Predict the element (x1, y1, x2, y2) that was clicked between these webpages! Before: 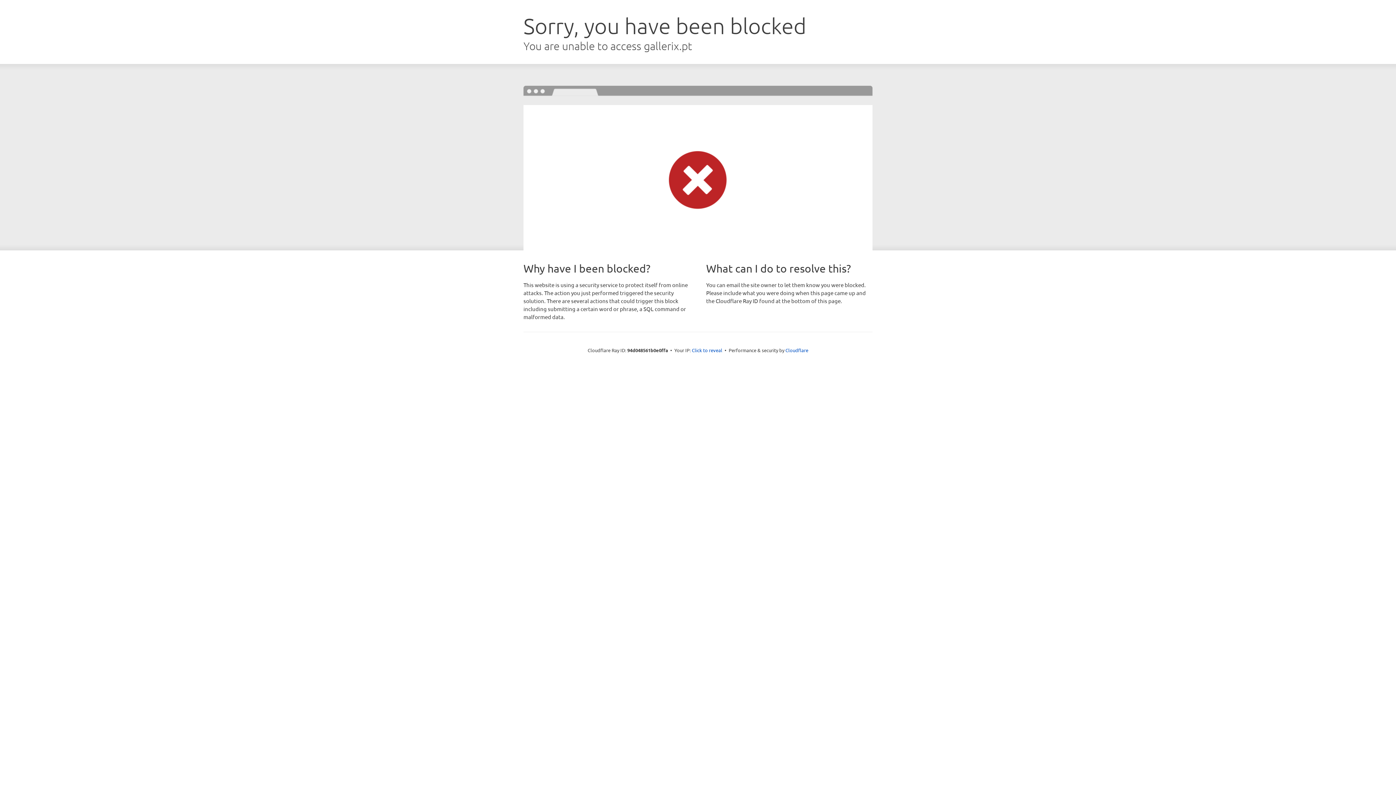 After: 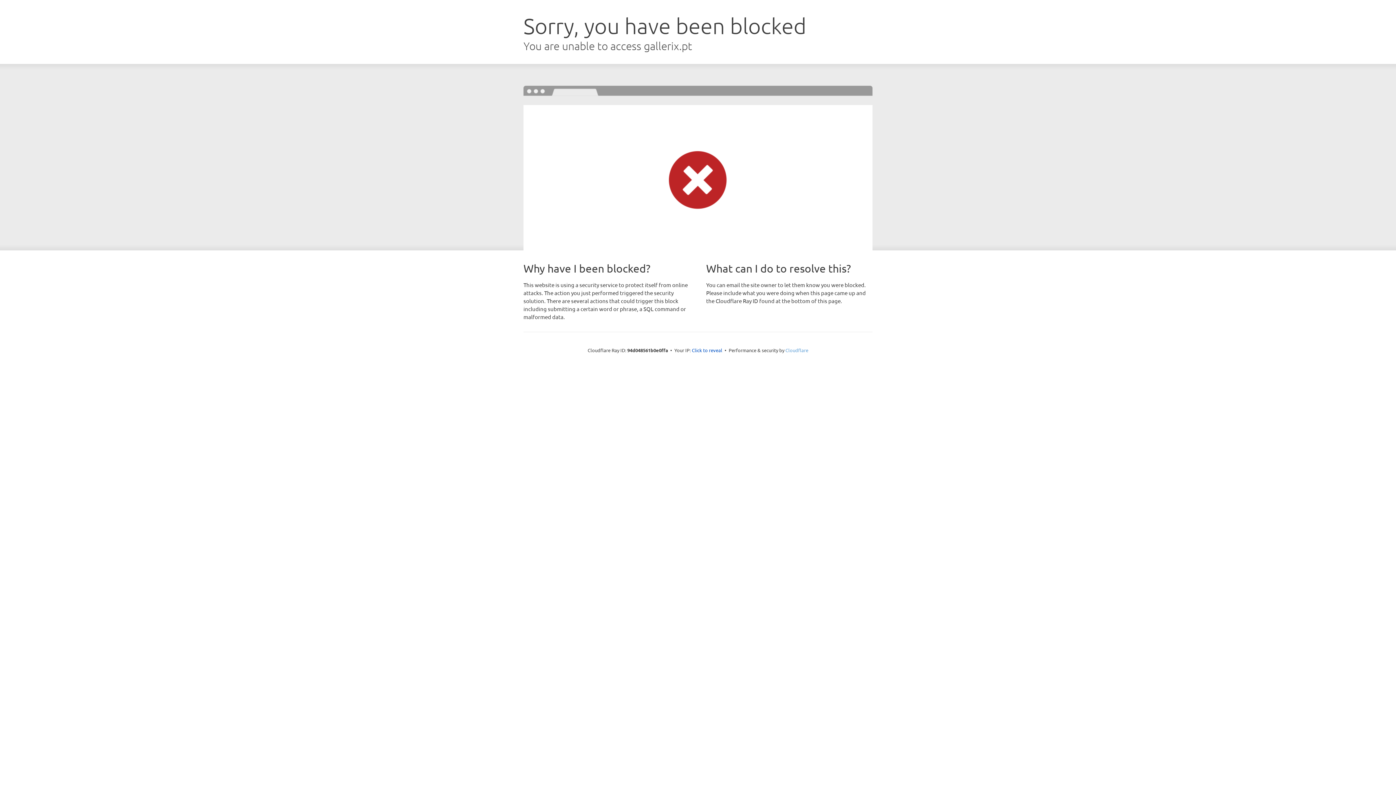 Action: label: Cloudflare bbox: (785, 347, 808, 353)